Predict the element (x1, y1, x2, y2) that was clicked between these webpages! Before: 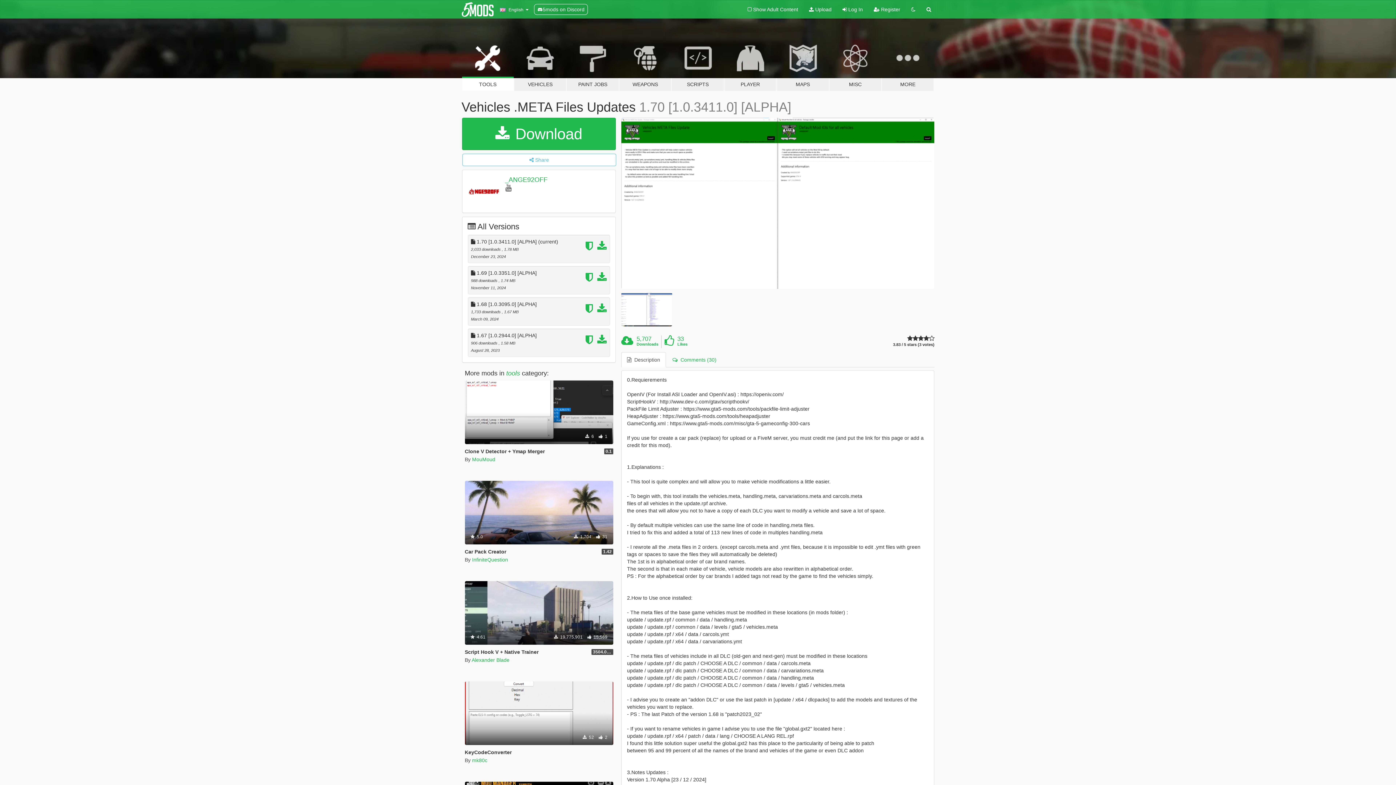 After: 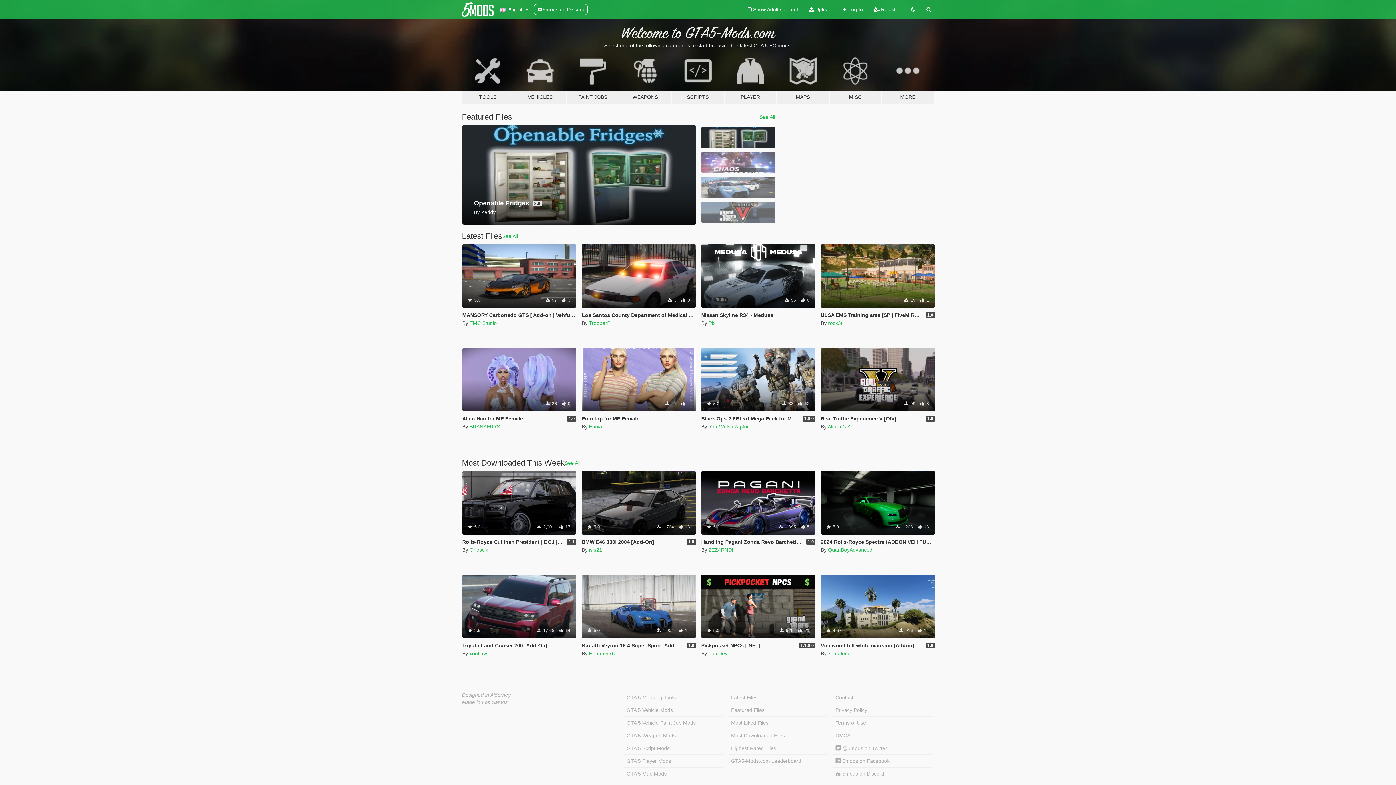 Action: bbox: (461, 2, 493, 16)